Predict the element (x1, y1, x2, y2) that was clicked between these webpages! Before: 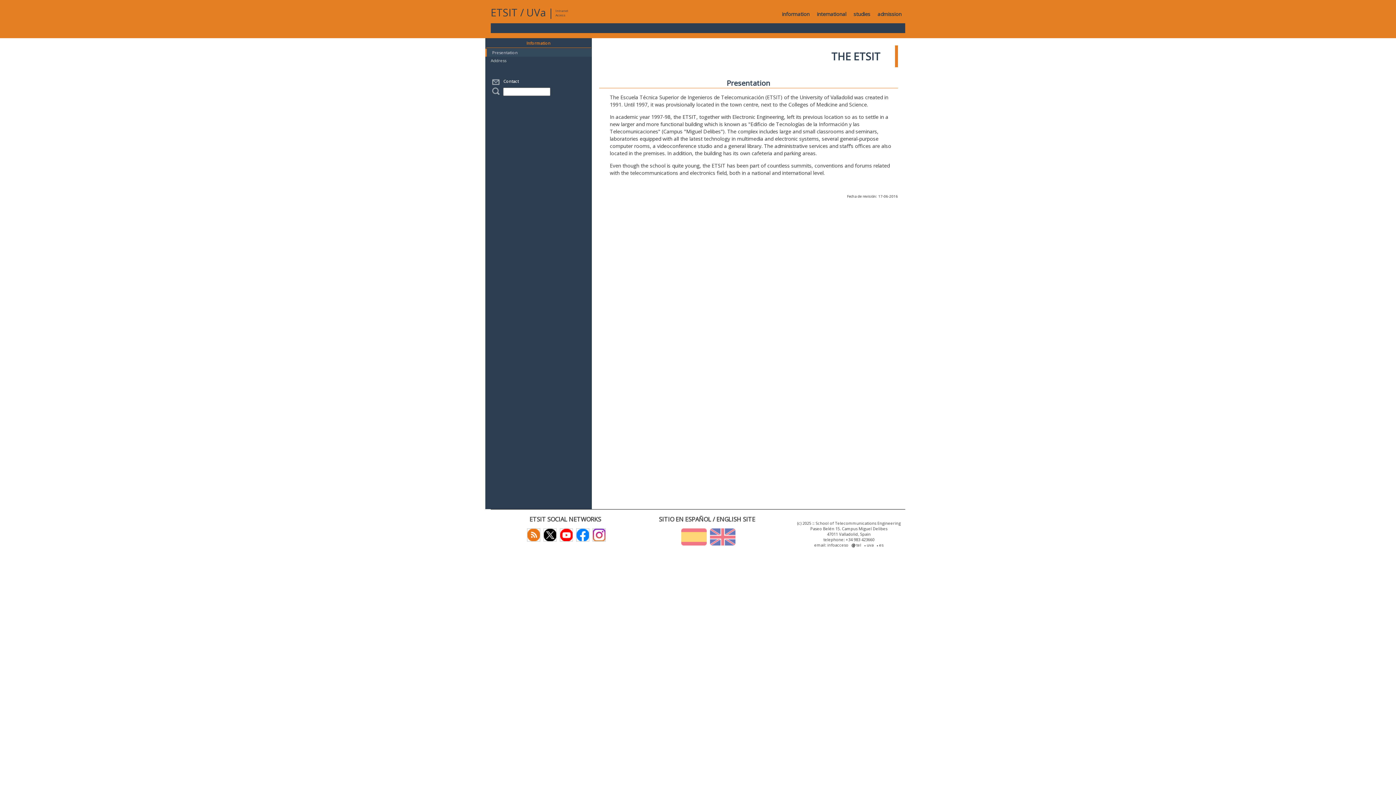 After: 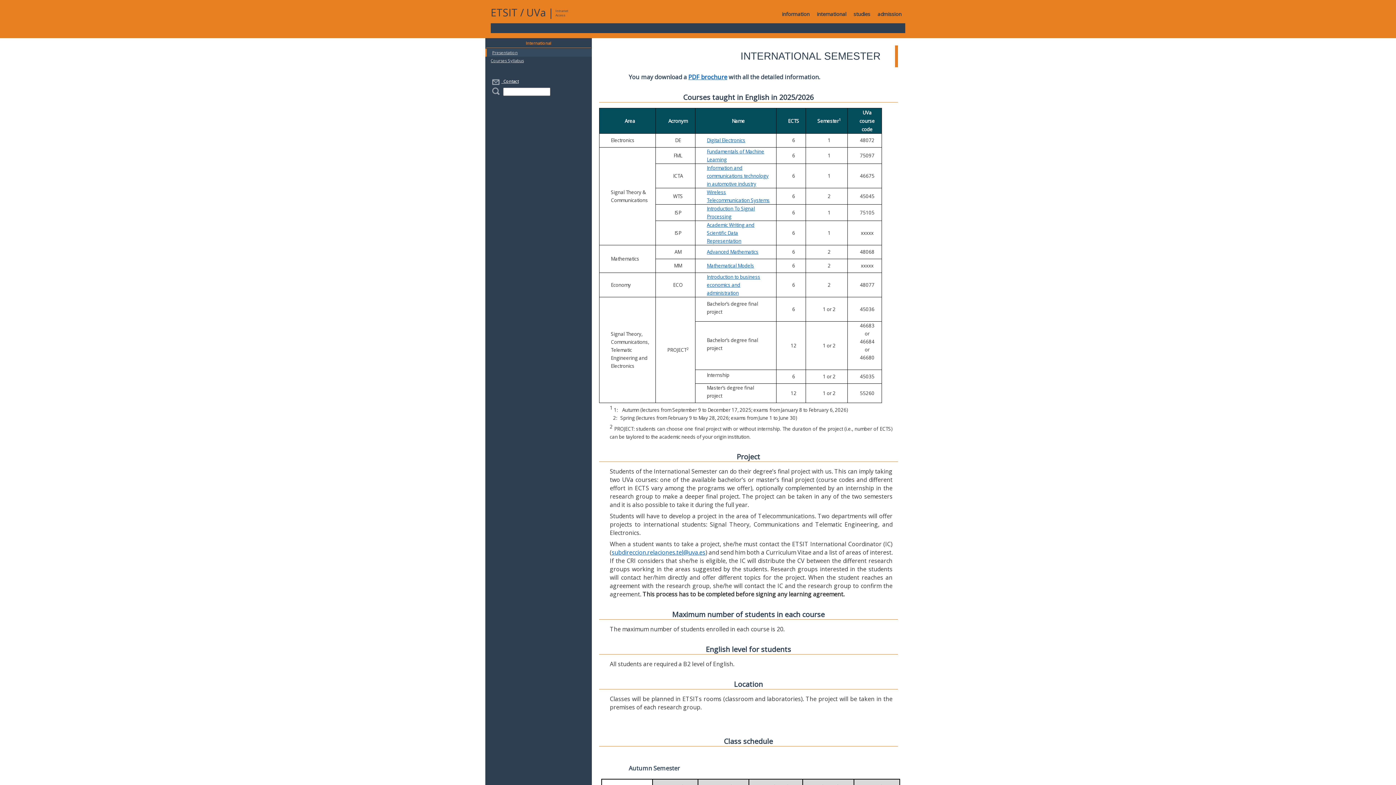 Action: label: international bbox: (813, 5, 850, 23)